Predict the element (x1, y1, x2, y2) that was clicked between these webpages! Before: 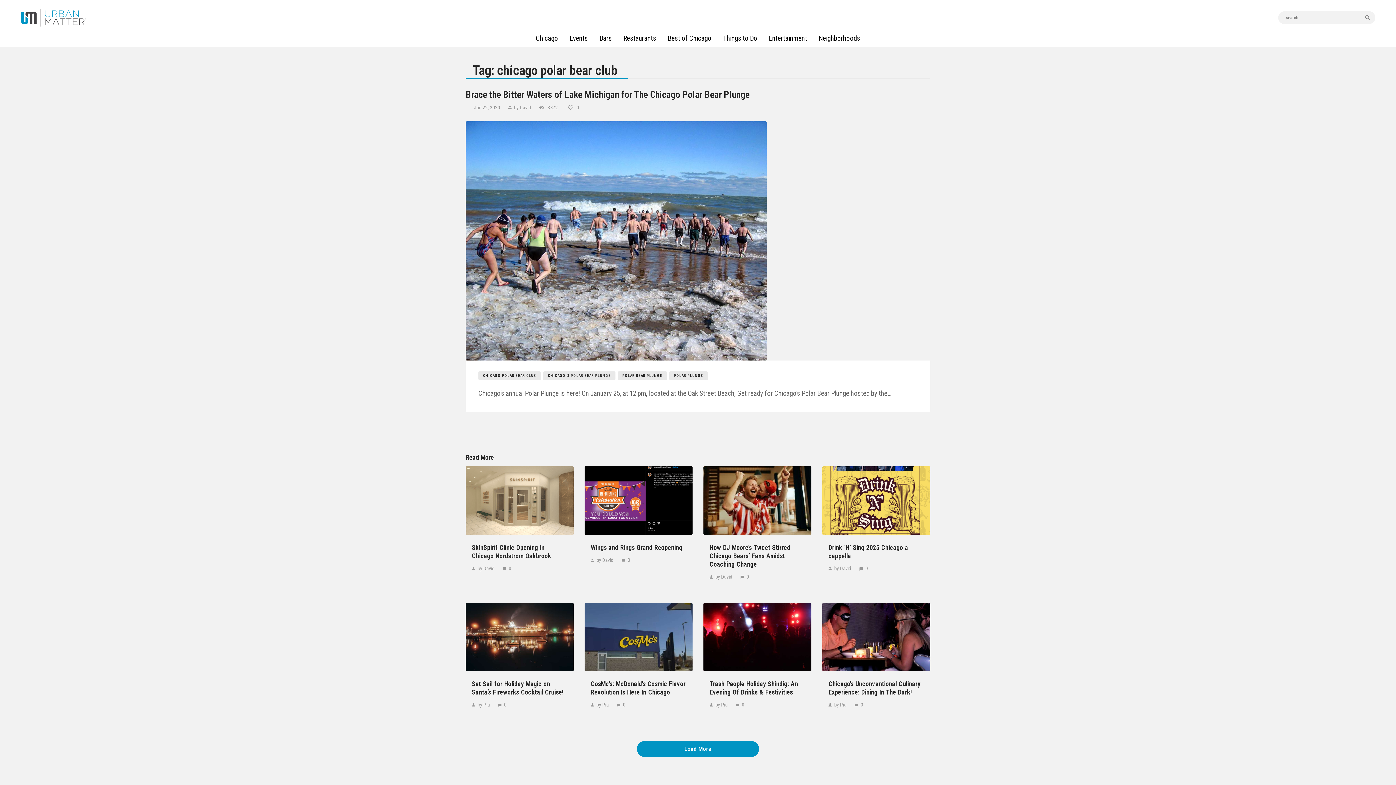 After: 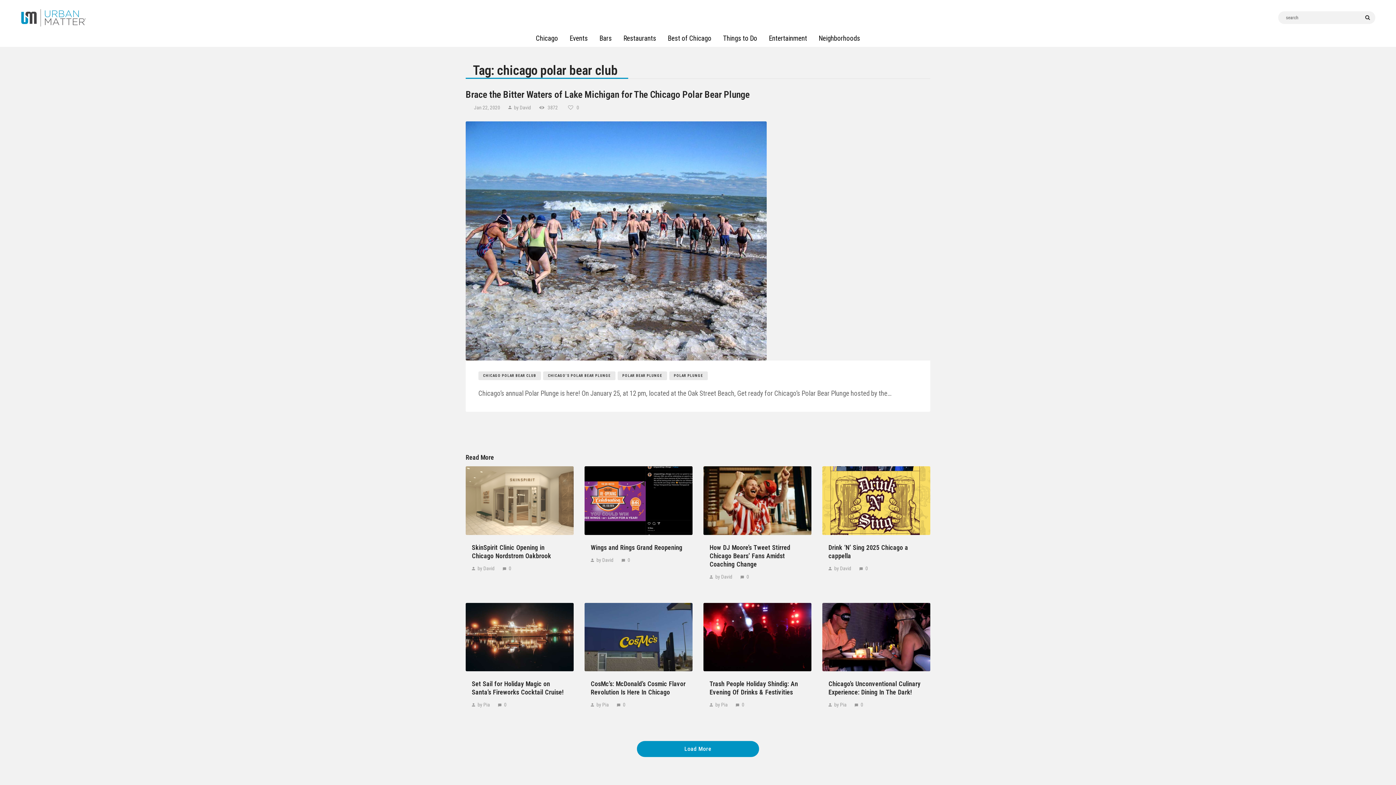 Action: bbox: (1365, 11, 1370, 24)